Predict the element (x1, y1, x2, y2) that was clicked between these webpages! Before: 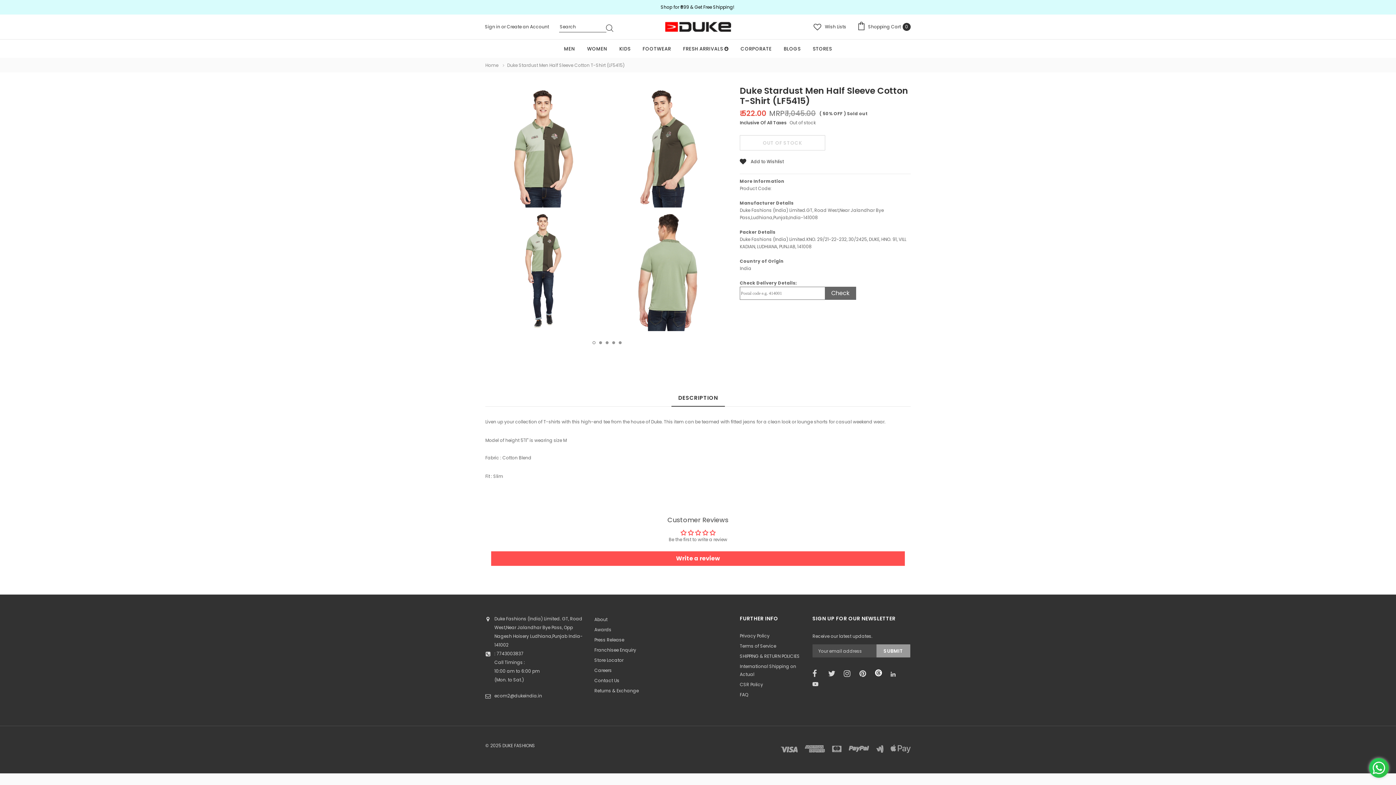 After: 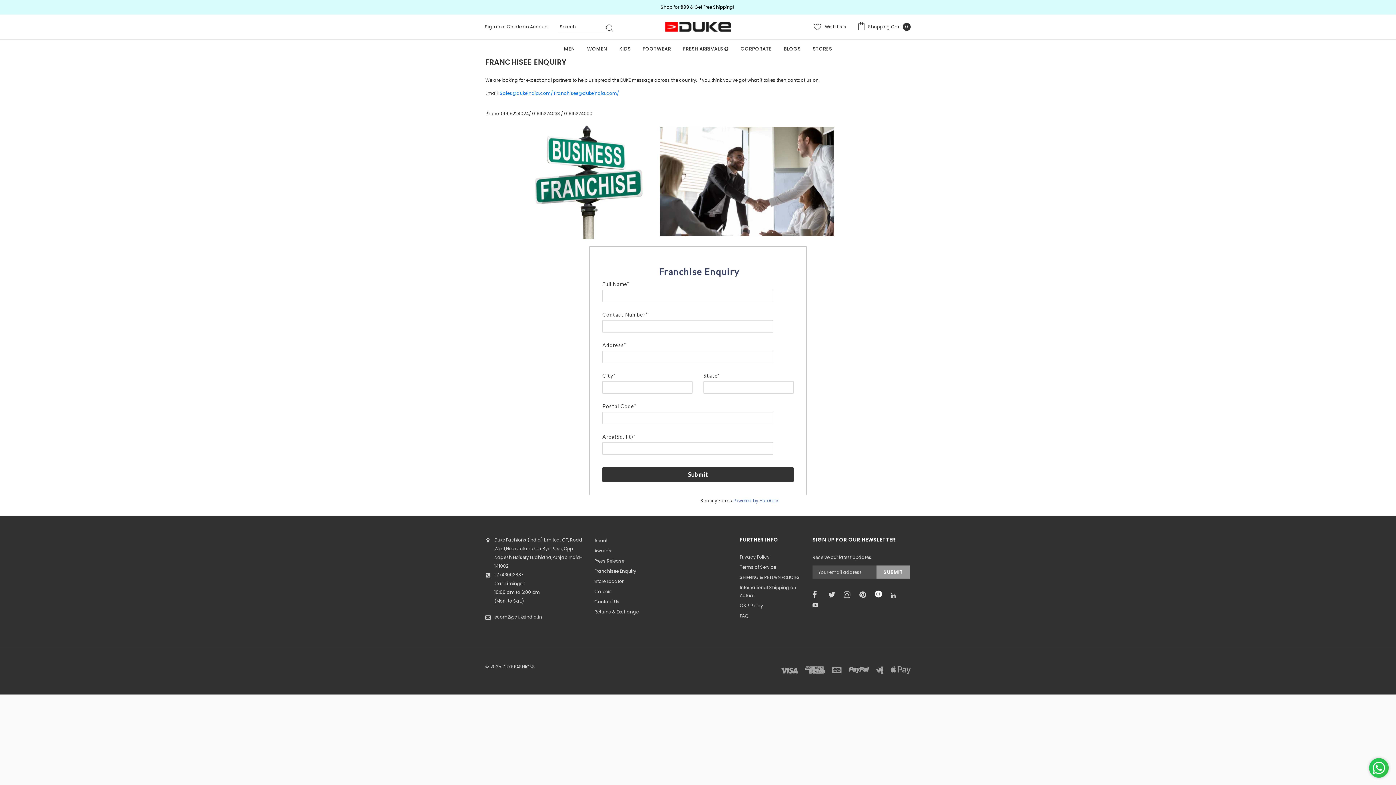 Action: bbox: (594, 645, 656, 655) label: Franchisee Enquiry